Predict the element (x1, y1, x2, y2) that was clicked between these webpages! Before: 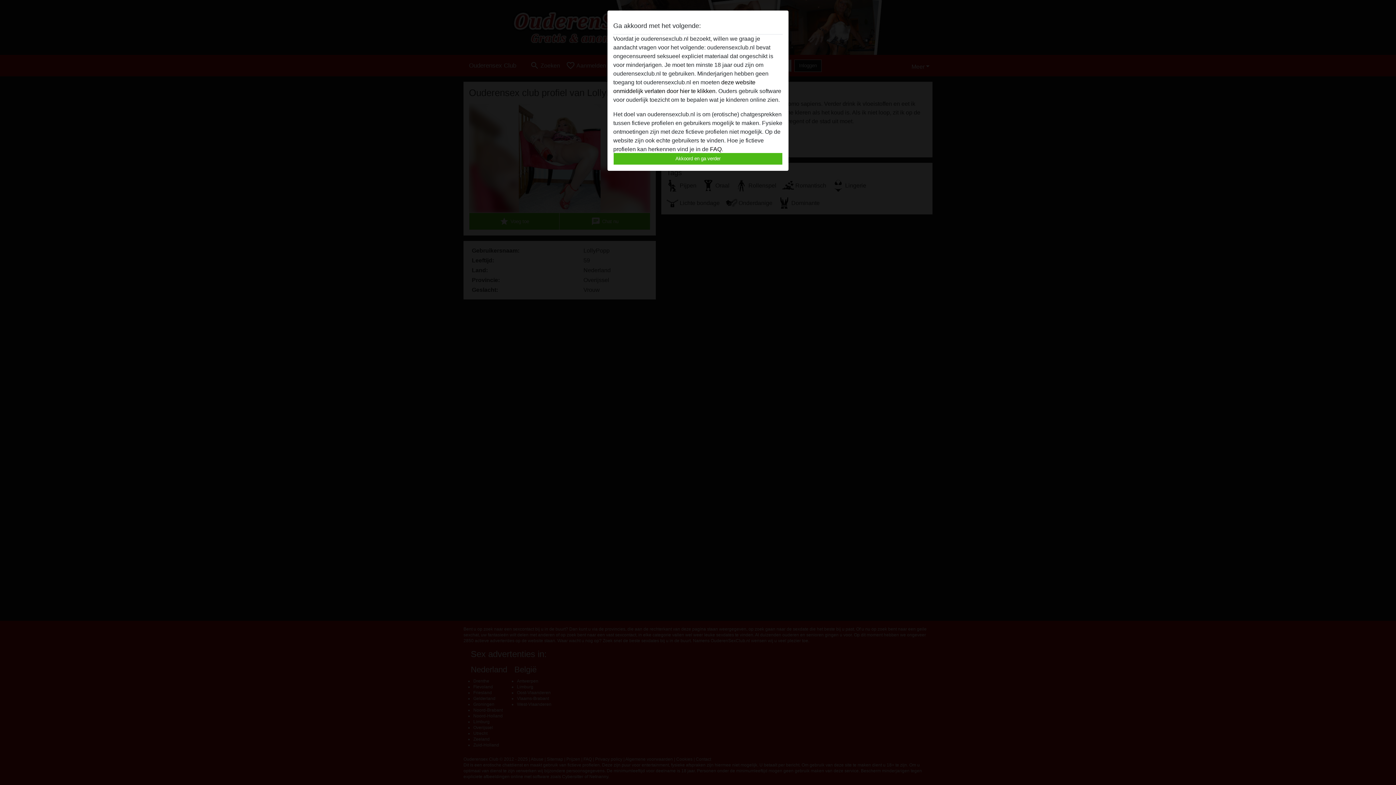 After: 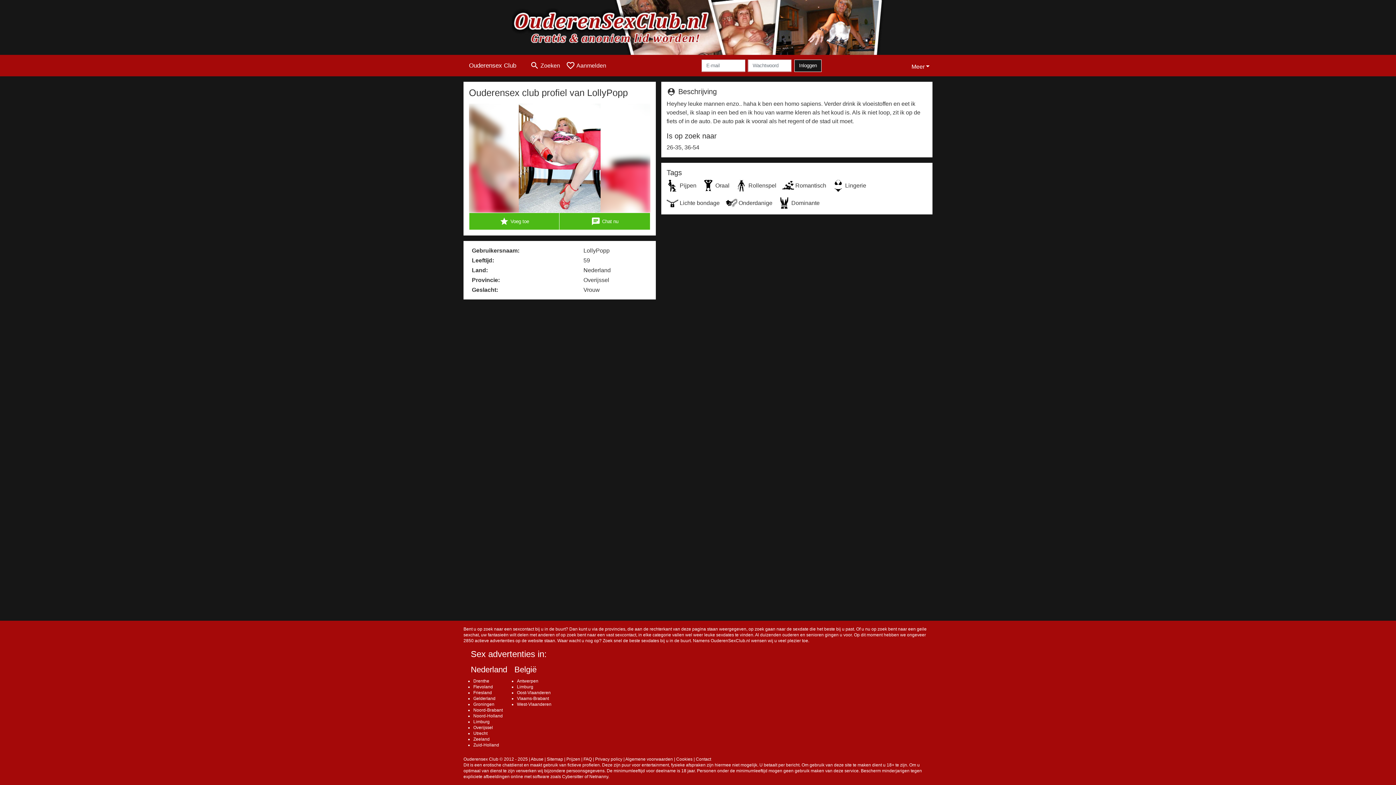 Action: bbox: (613, 152, 782, 165) label: Akkoord en ga verder